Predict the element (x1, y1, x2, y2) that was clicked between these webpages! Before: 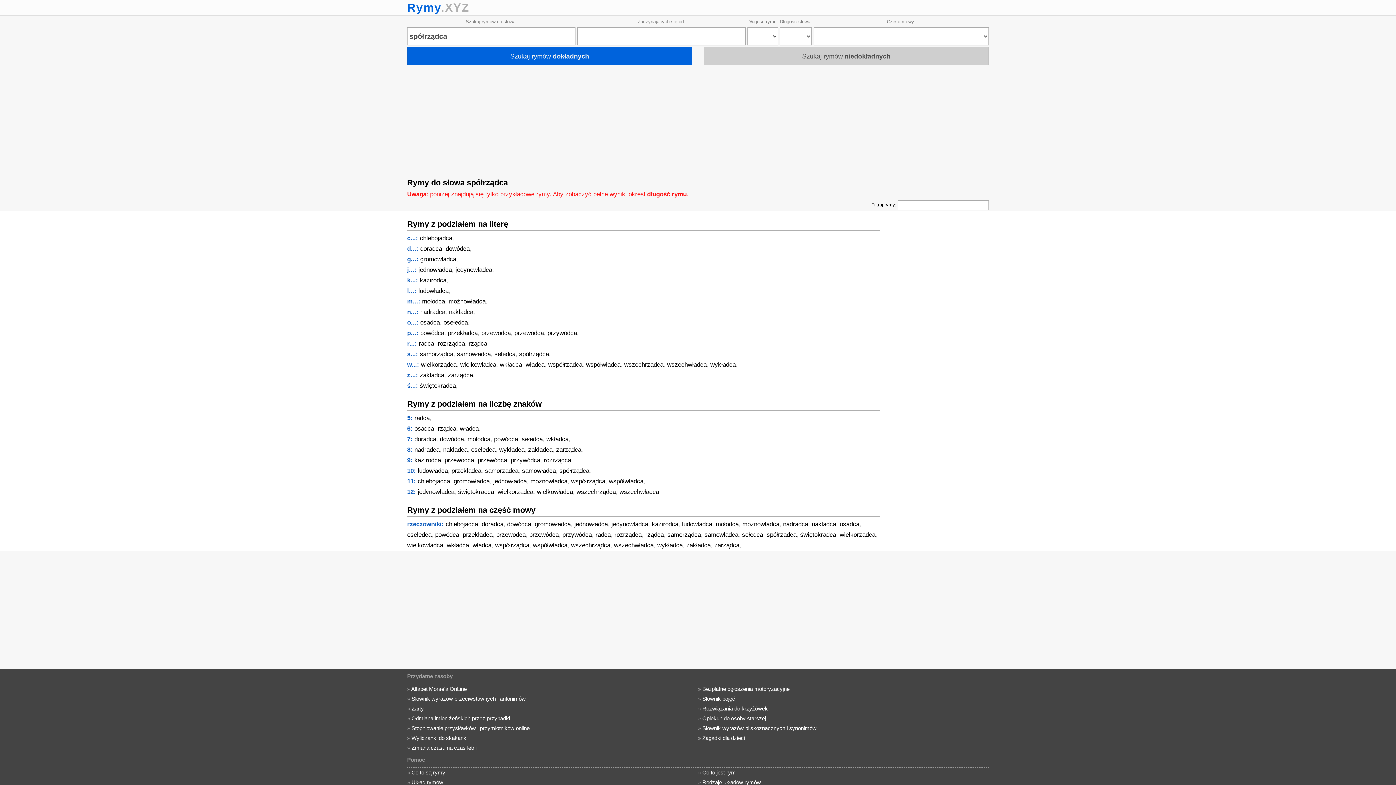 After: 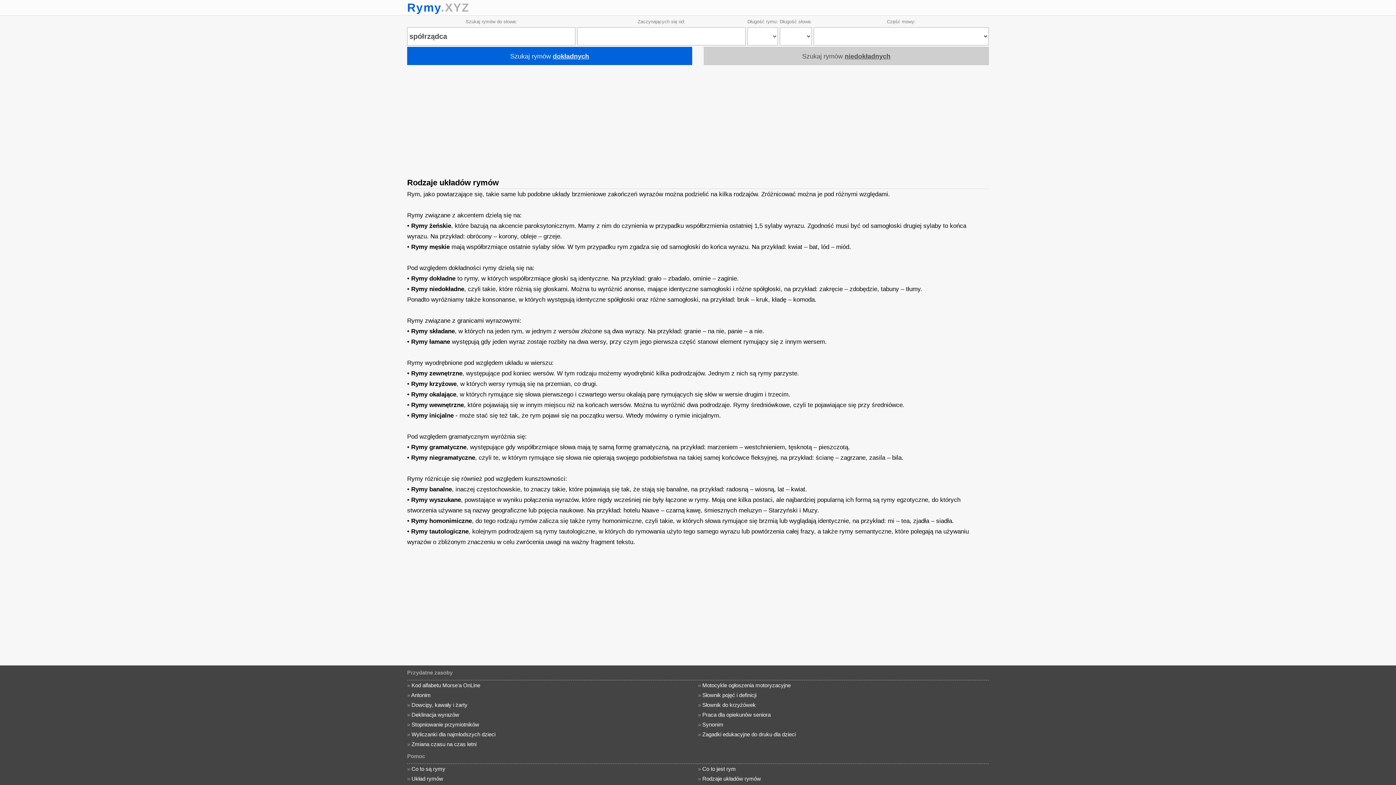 Action: bbox: (702, 779, 761, 785) label: Rodzaje układów rymów